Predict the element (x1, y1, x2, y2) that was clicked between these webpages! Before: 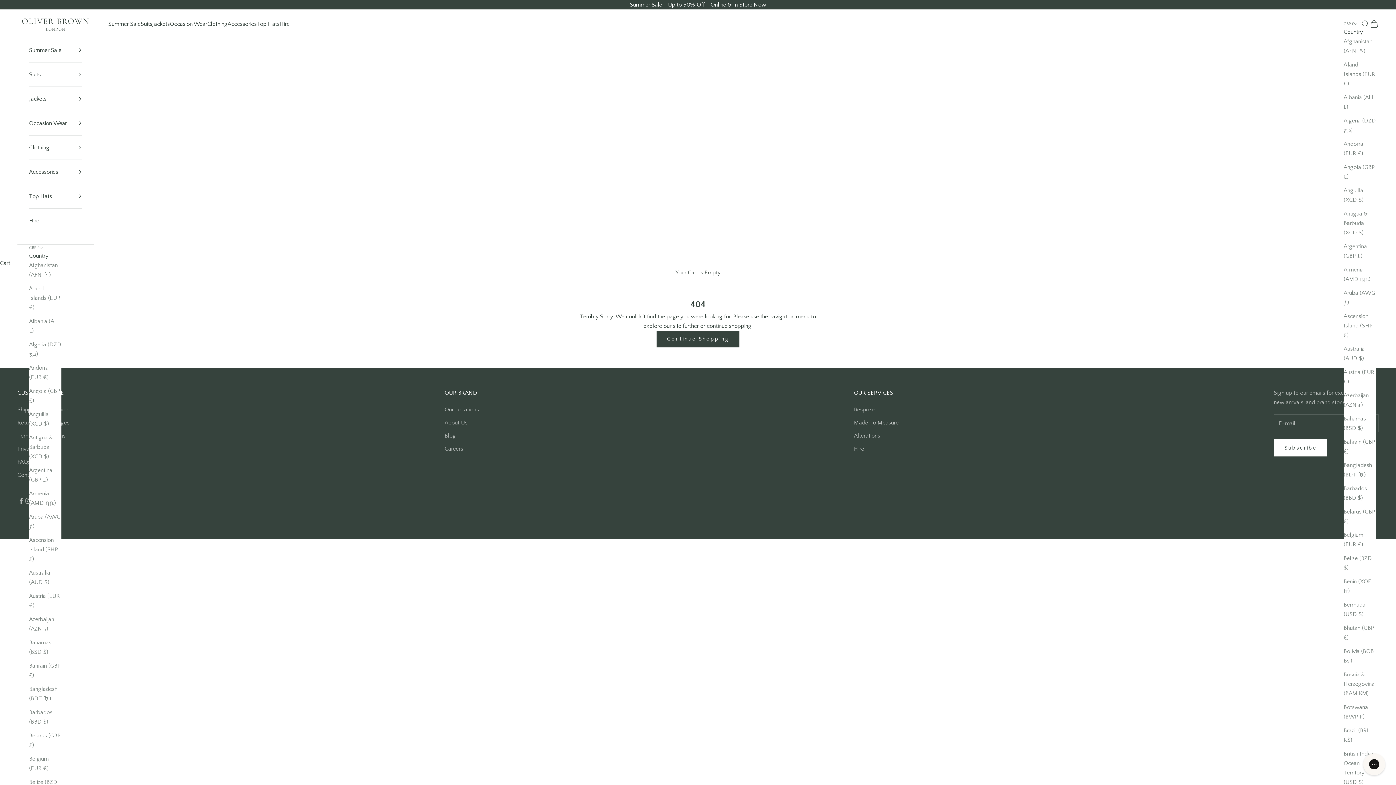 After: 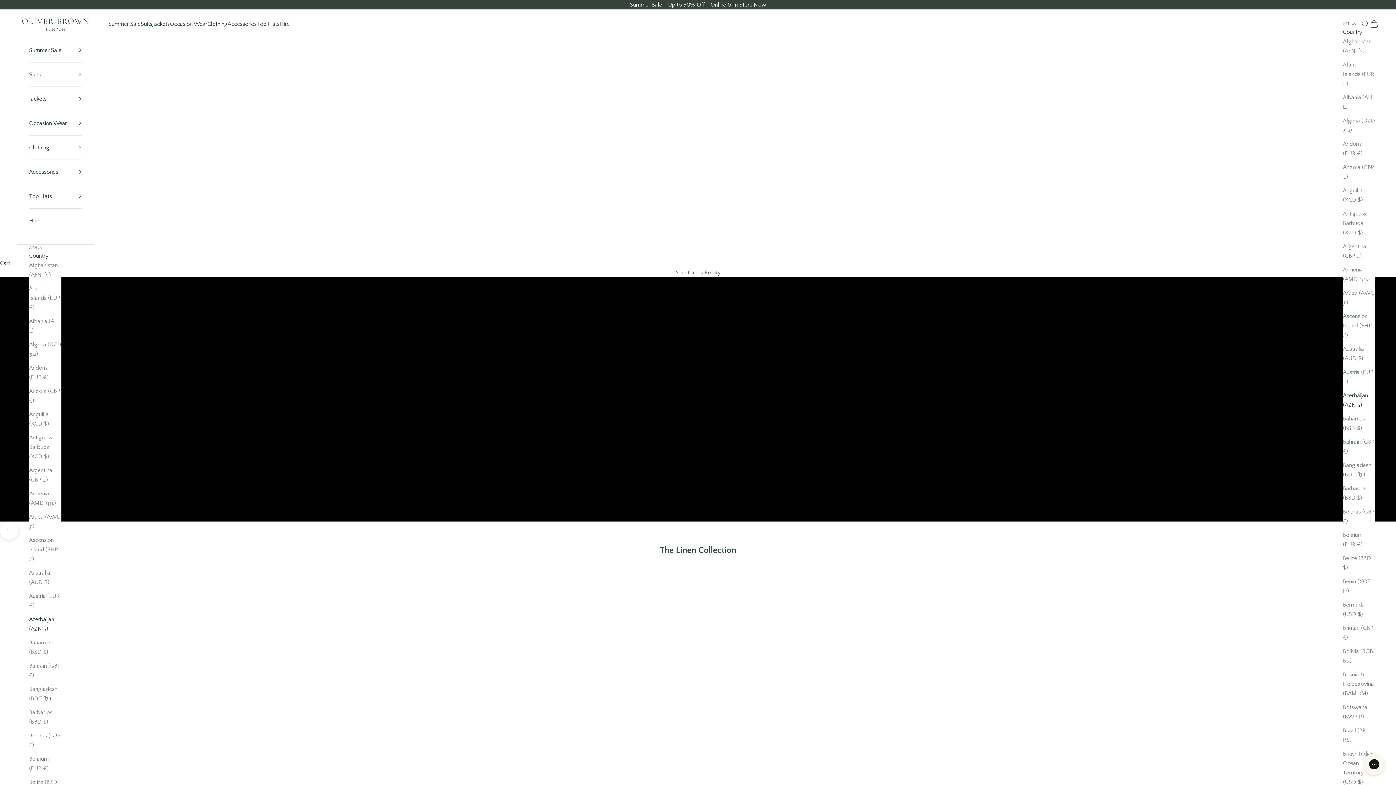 Action: label: Azerbaijan (AZN ₼) bbox: (29, 615, 61, 633)